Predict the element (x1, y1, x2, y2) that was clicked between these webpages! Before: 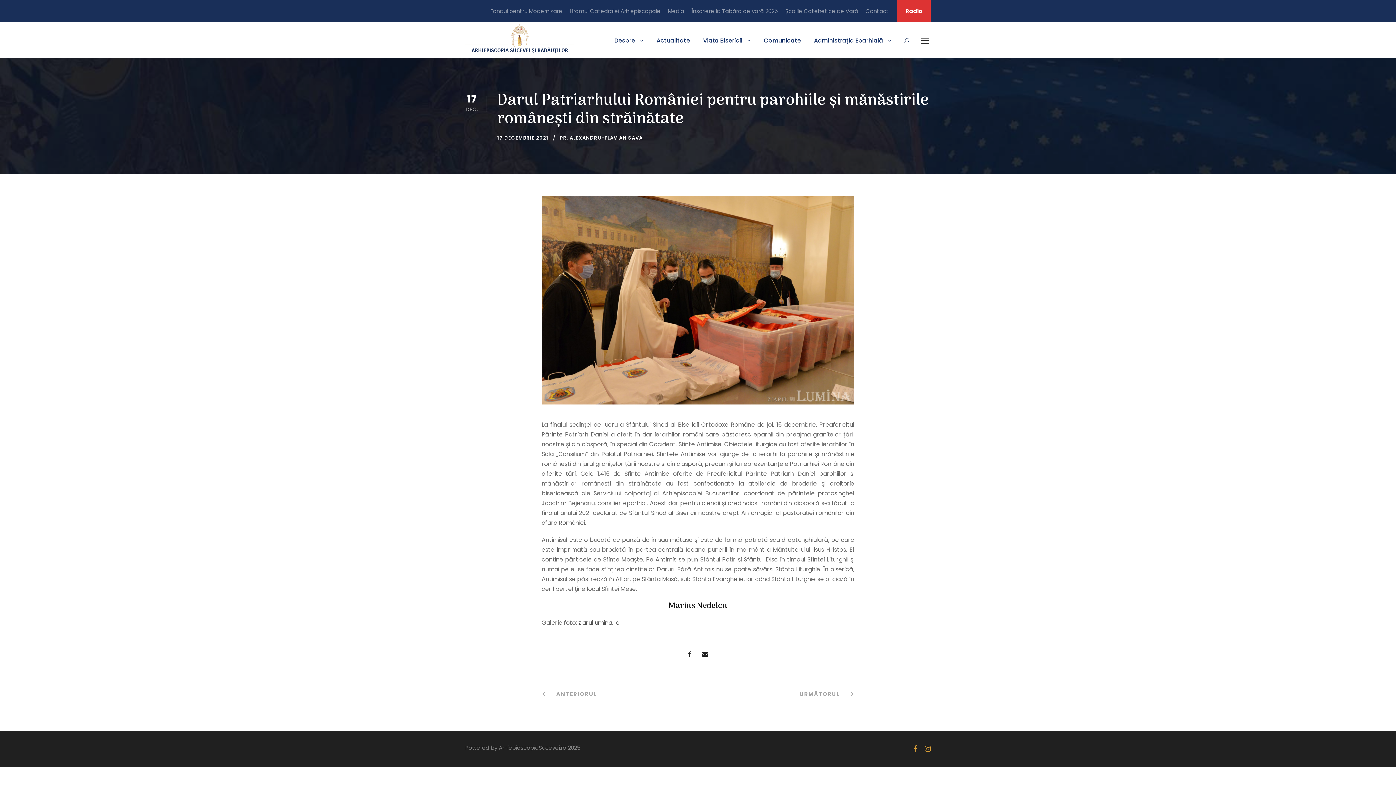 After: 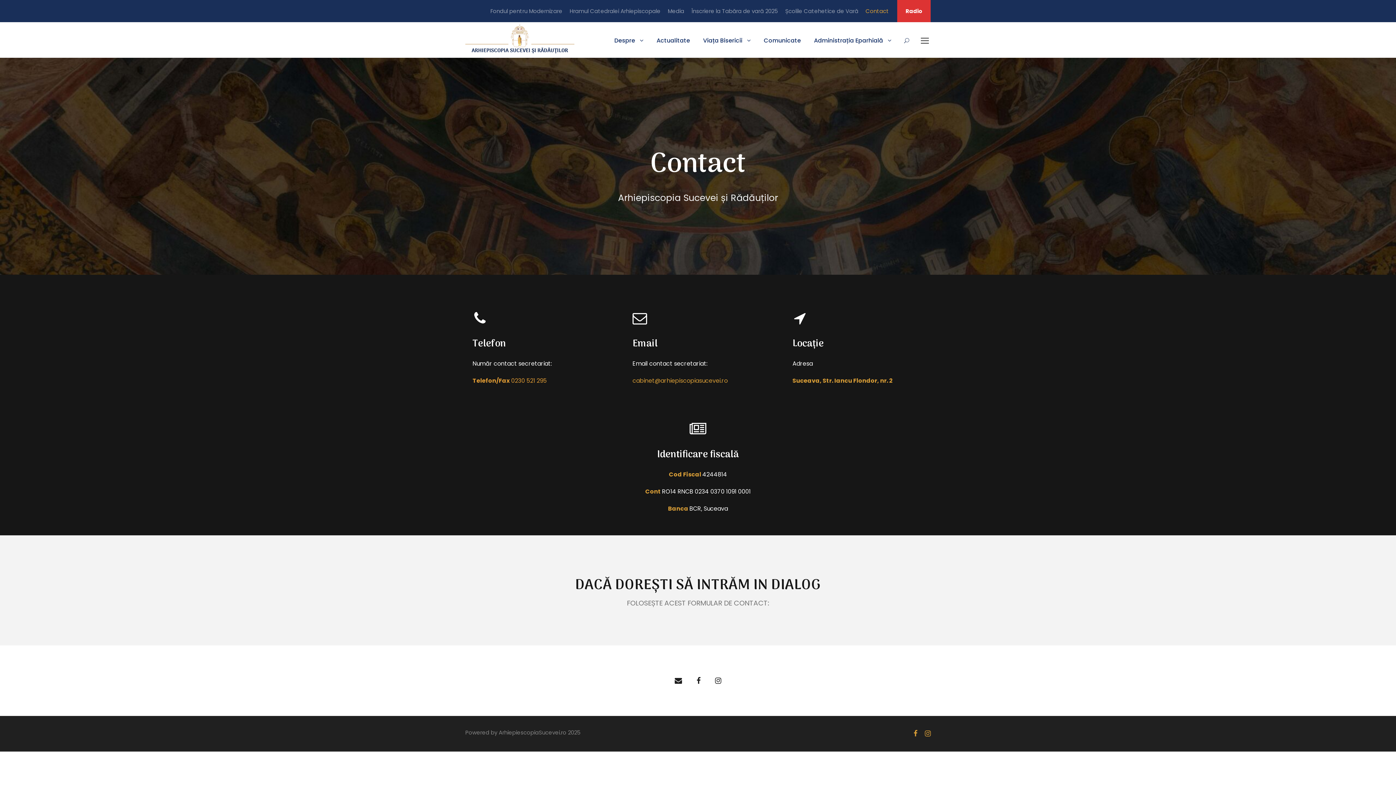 Action: label: Contact bbox: (865, 7, 889, 21)